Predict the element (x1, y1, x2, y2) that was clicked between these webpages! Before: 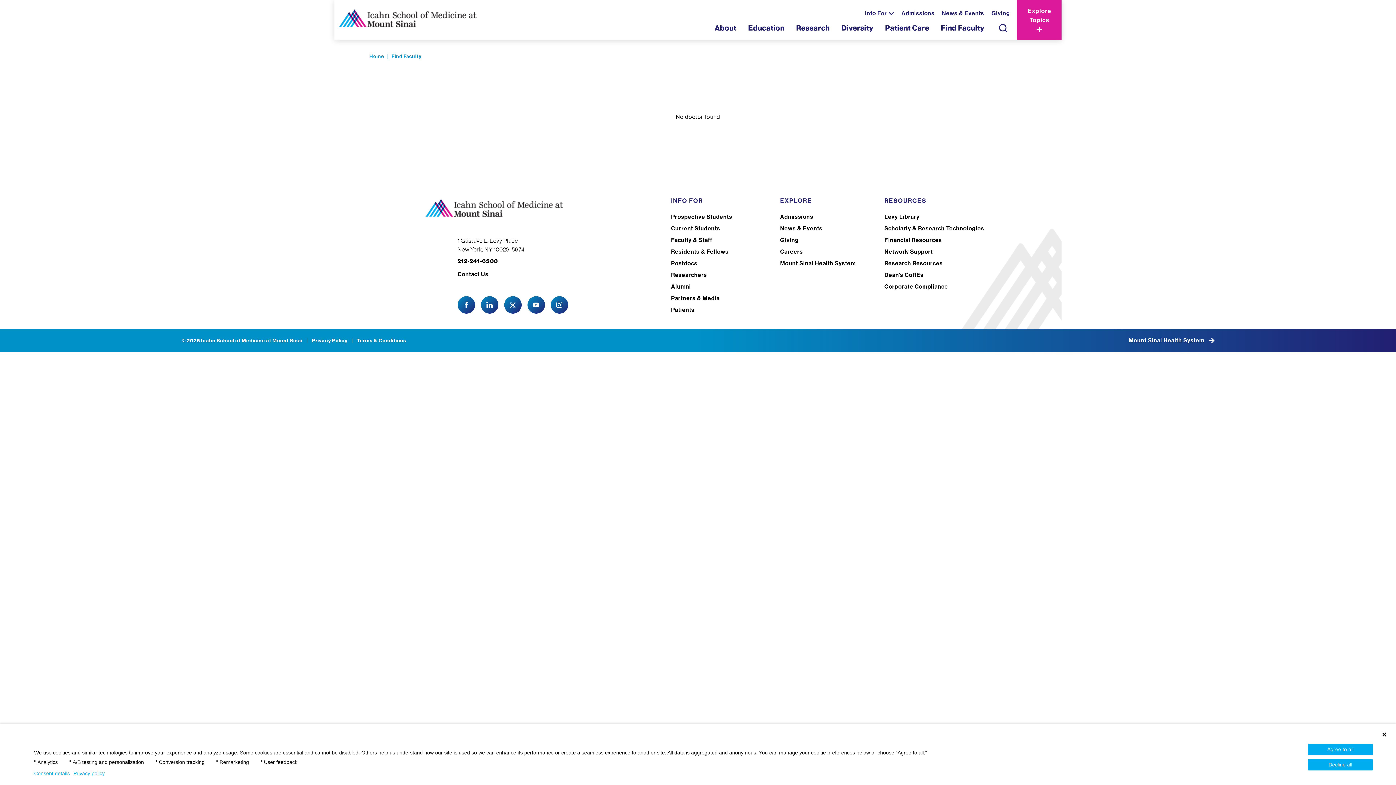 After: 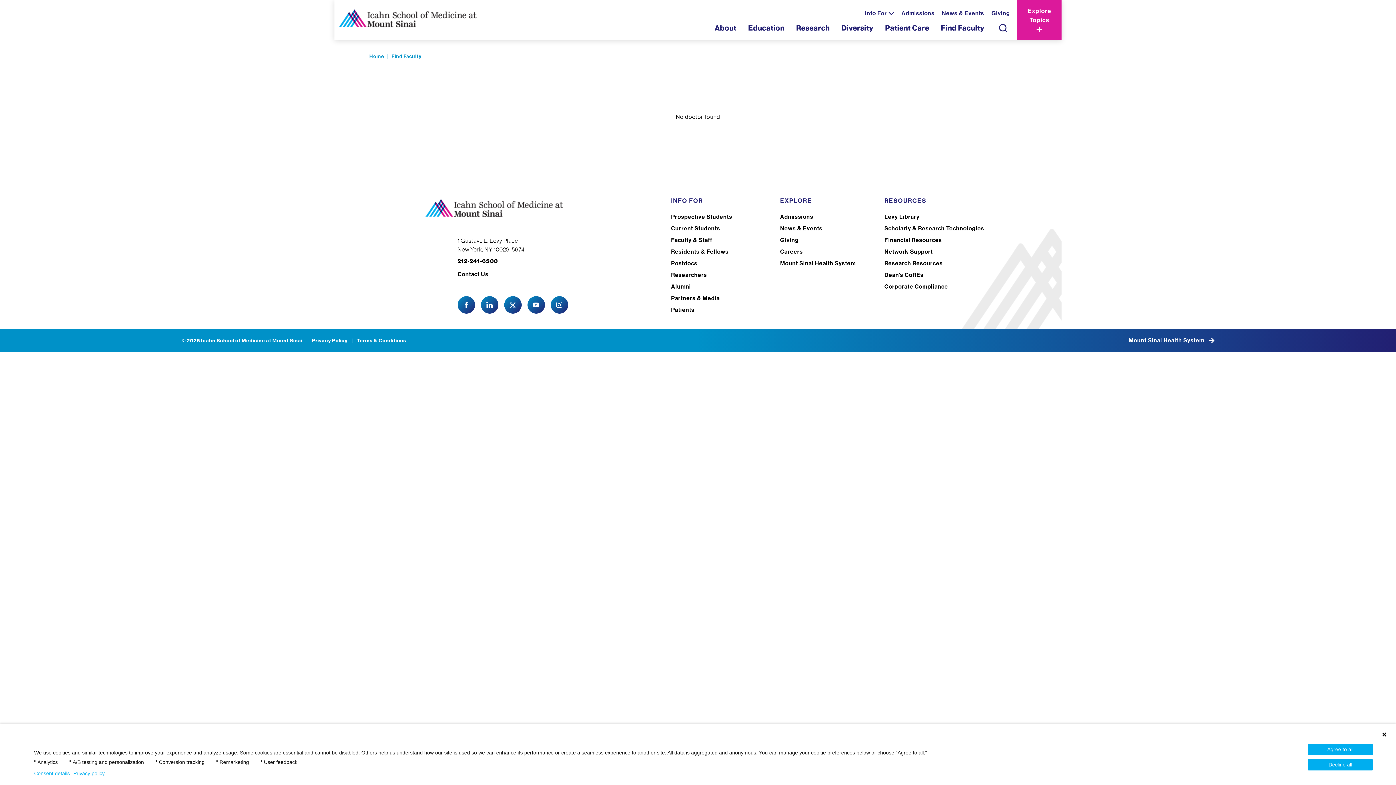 Action: label: Admissions bbox: (901, 9, 934, 17)